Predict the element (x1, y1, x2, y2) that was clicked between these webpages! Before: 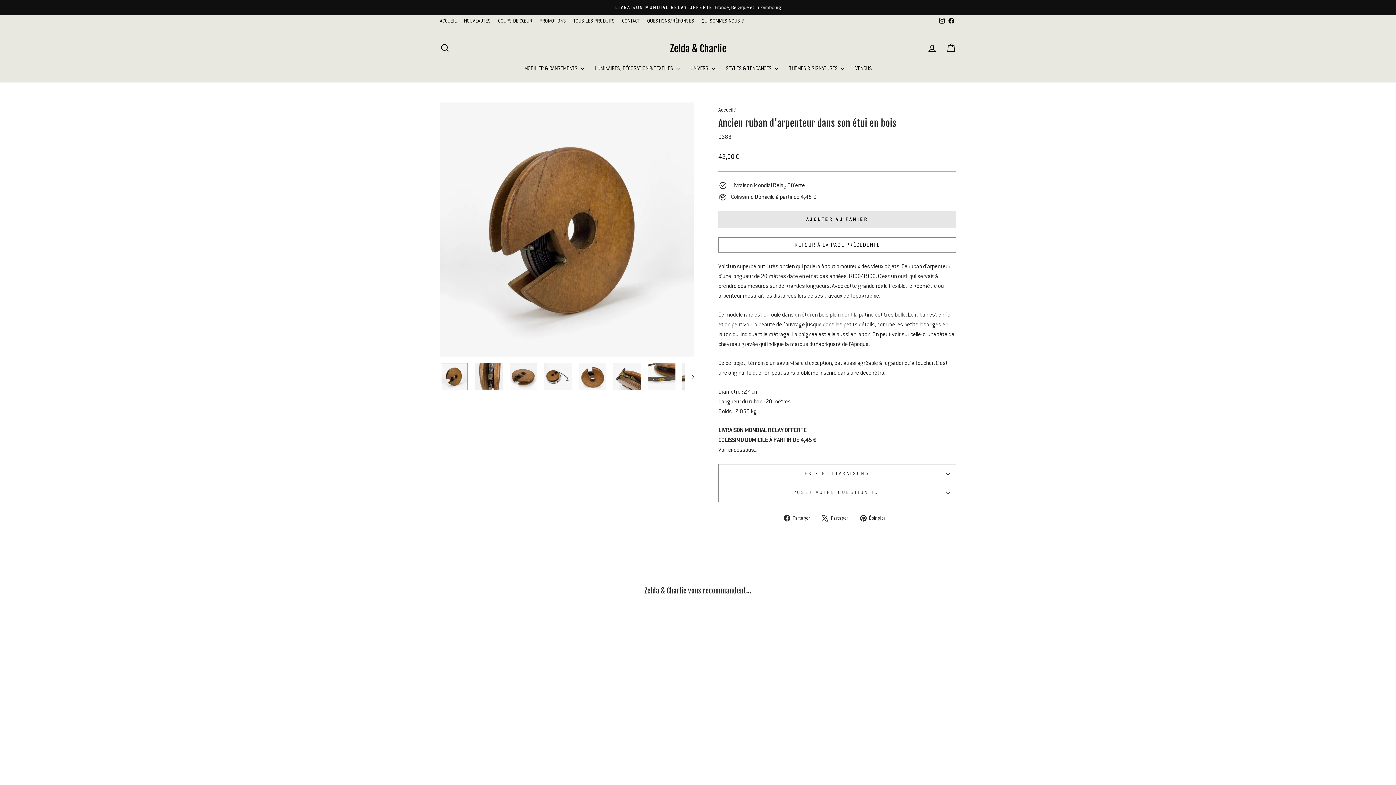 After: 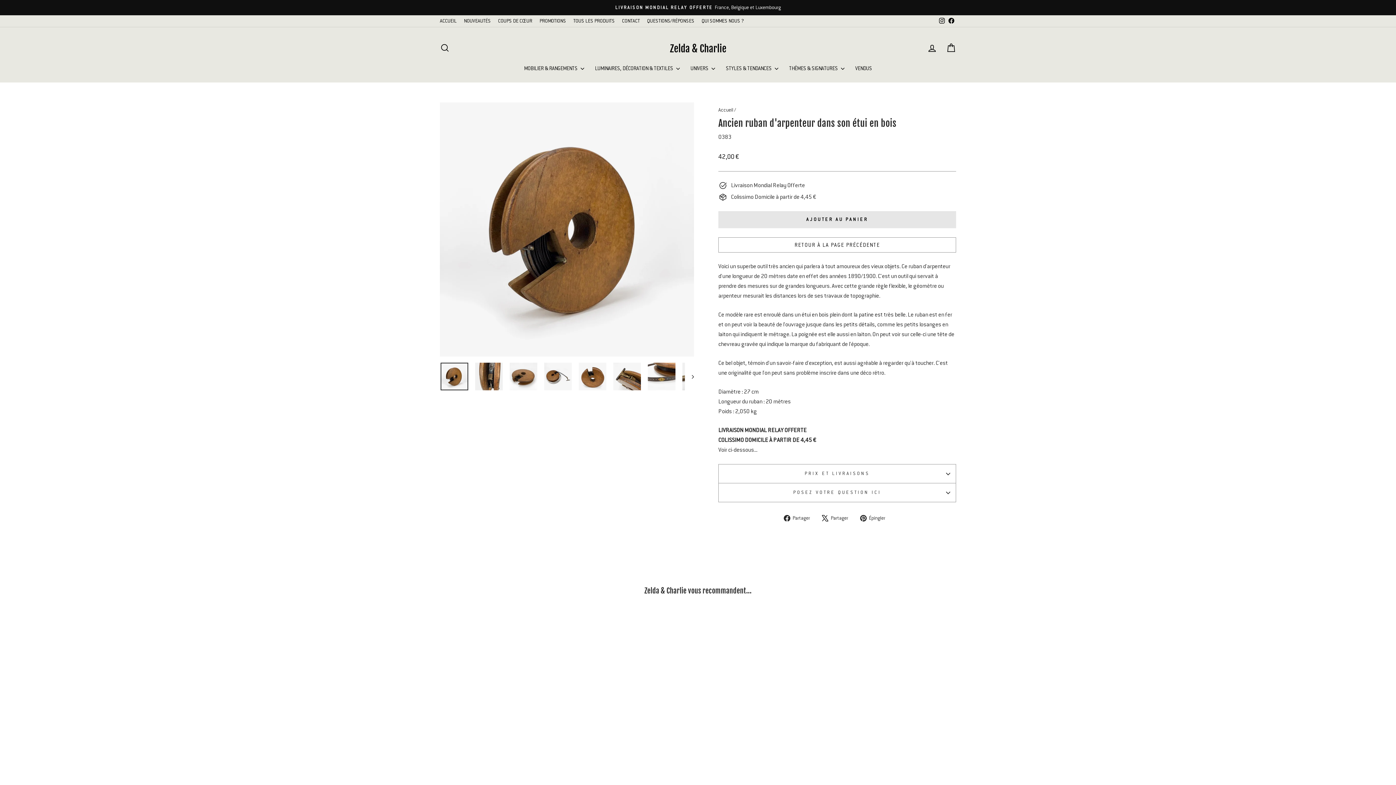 Action: bbox: (440, 362, 468, 390)